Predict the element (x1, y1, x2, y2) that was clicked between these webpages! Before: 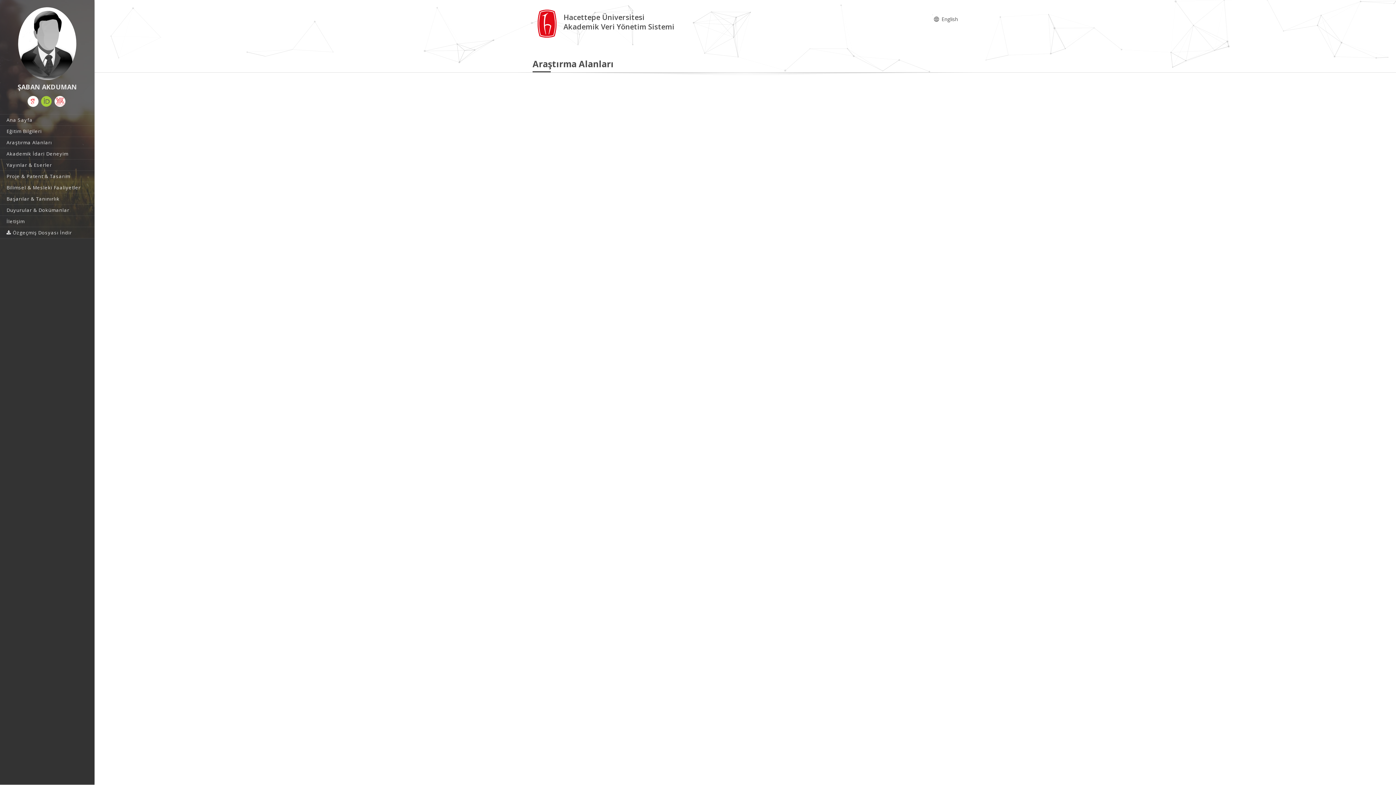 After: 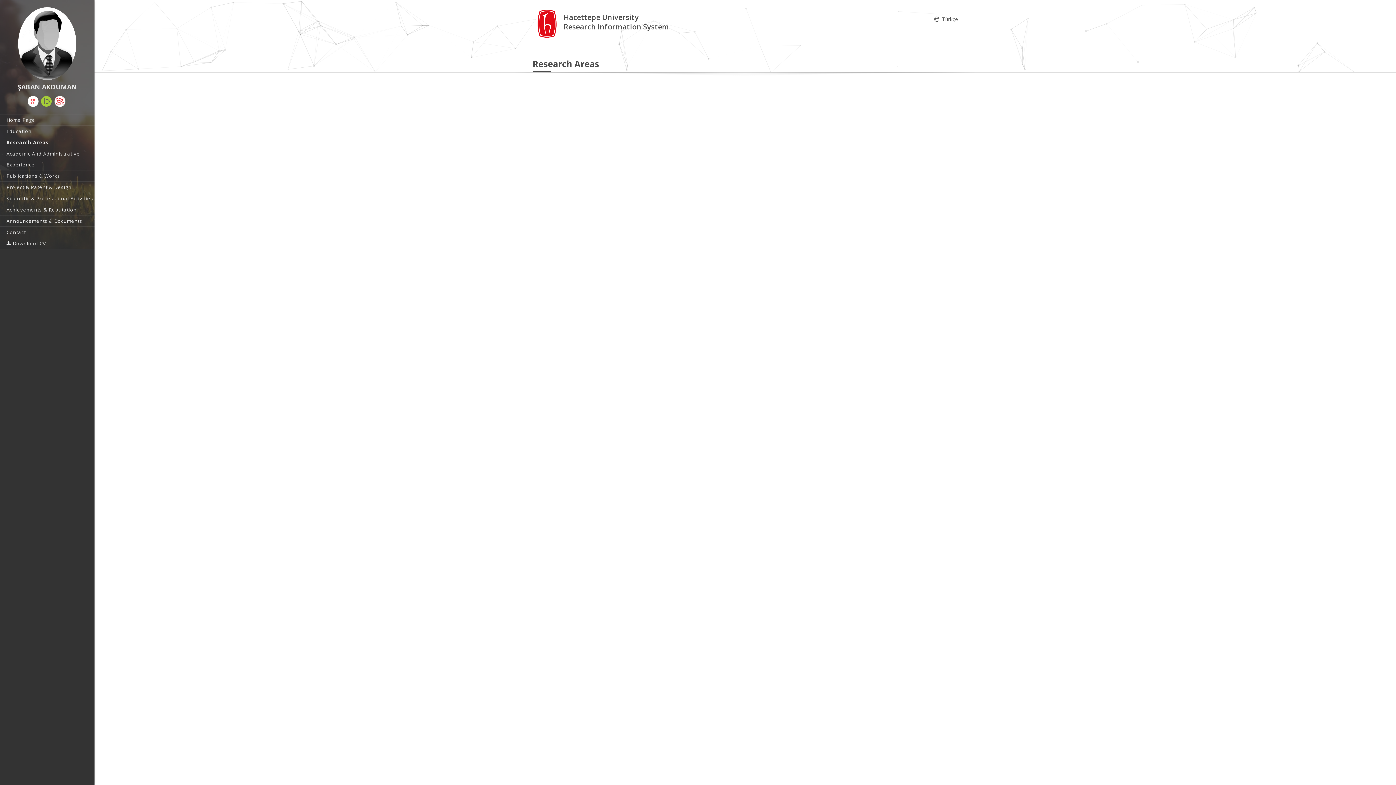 Action: bbox: (928, 12, 963, 25) label:  English